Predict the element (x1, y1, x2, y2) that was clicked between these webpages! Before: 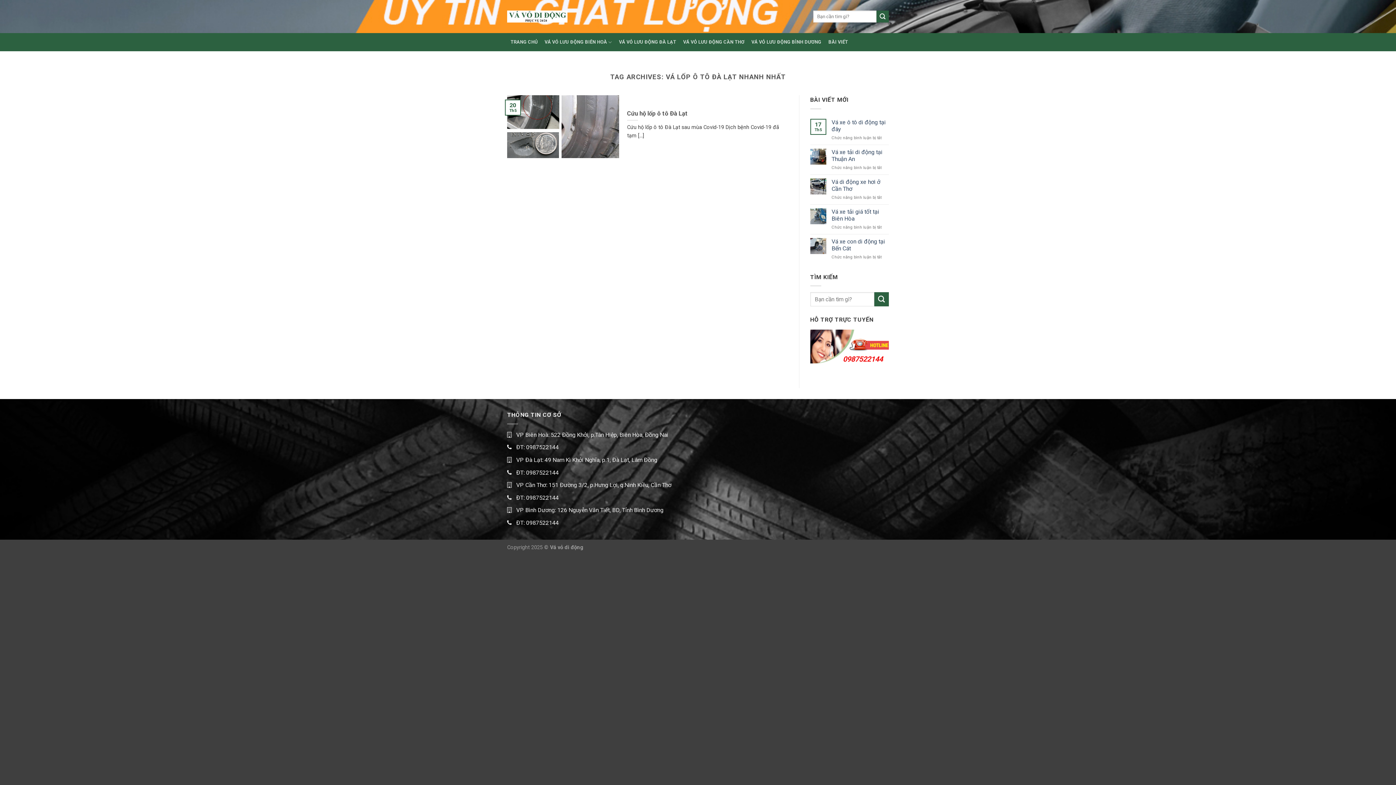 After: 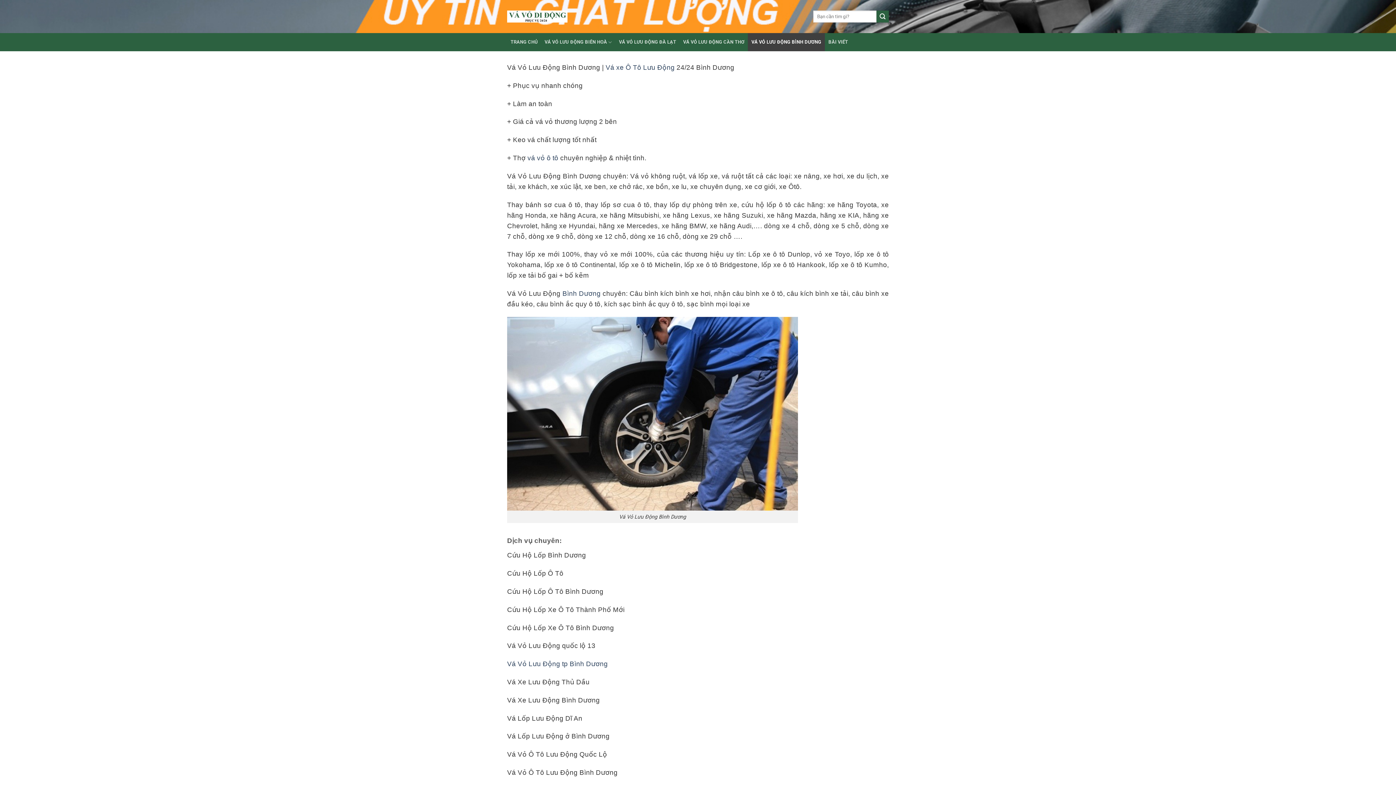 Action: label: VÁ VỎ LƯU ĐỘNG BÌNH DƯƠNG bbox: (748, 33, 825, 51)